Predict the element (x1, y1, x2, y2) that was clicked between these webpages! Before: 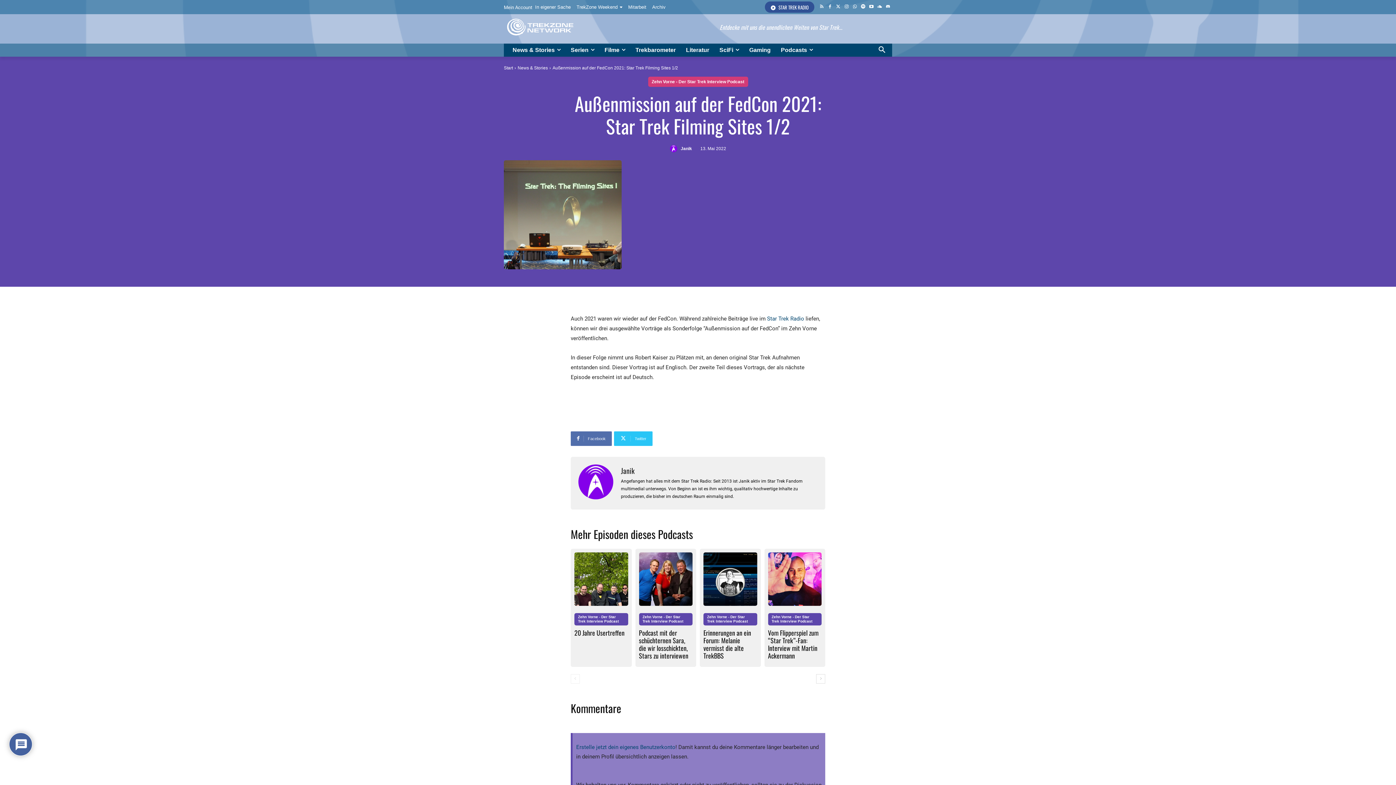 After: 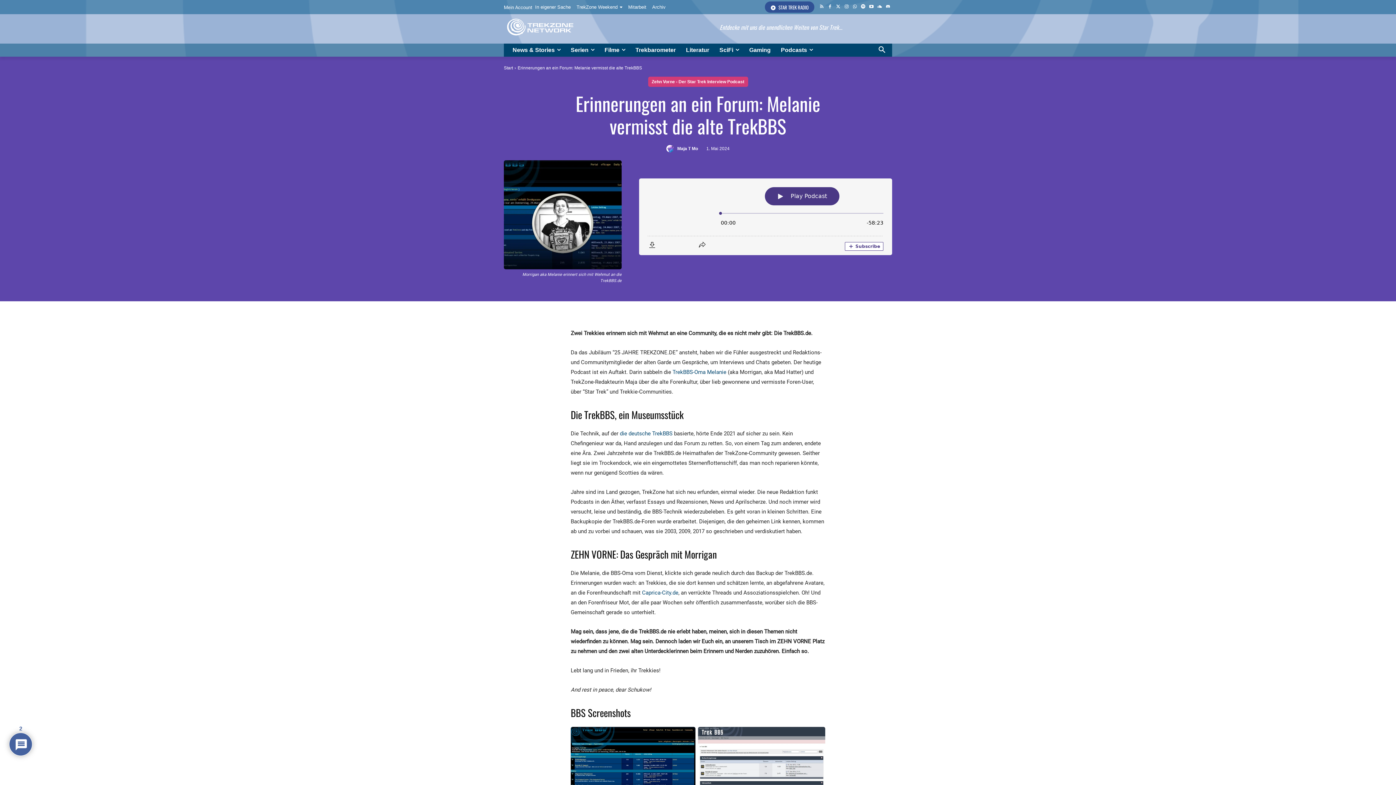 Action: bbox: (703, 628, 751, 660) label: Erinnerungen an ein Forum: Melanie vermisst die alte TrekBBS